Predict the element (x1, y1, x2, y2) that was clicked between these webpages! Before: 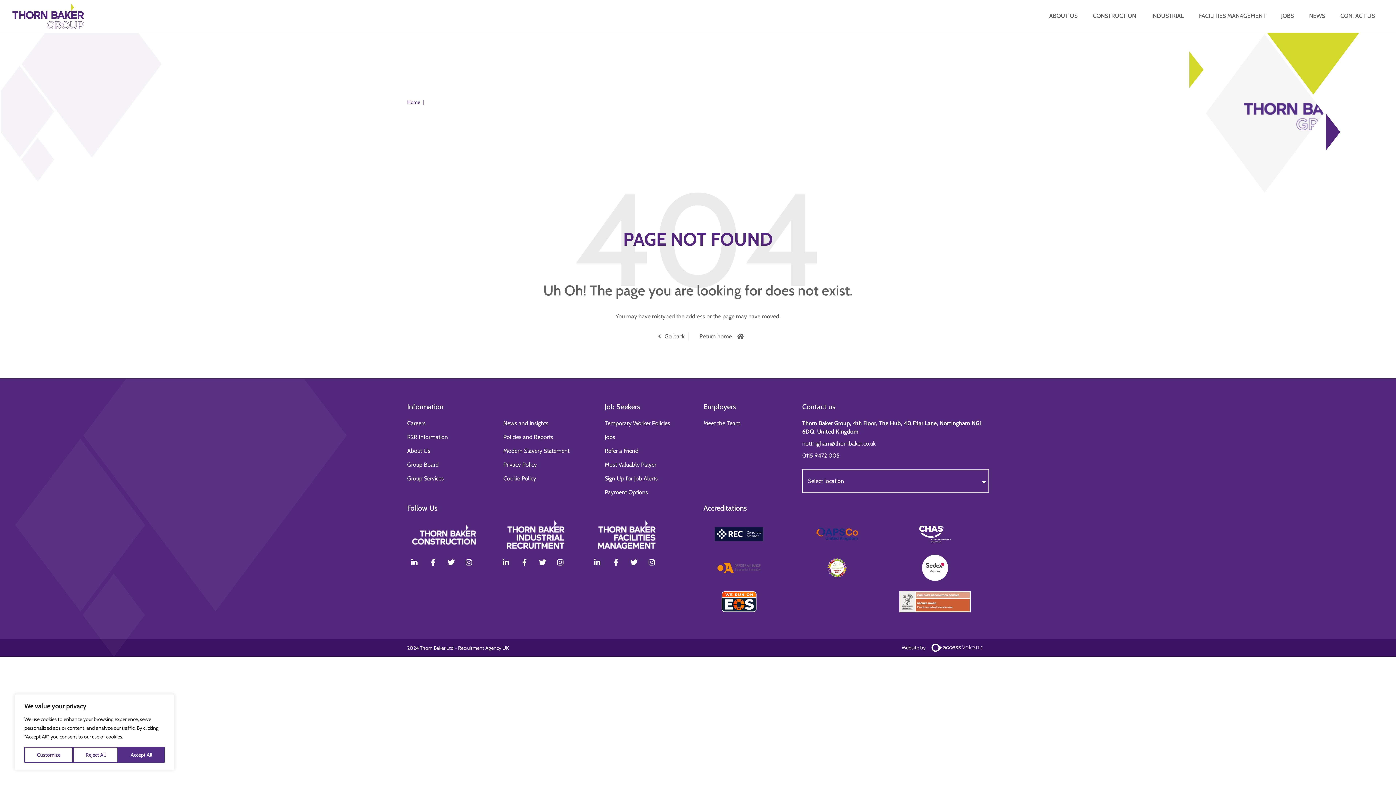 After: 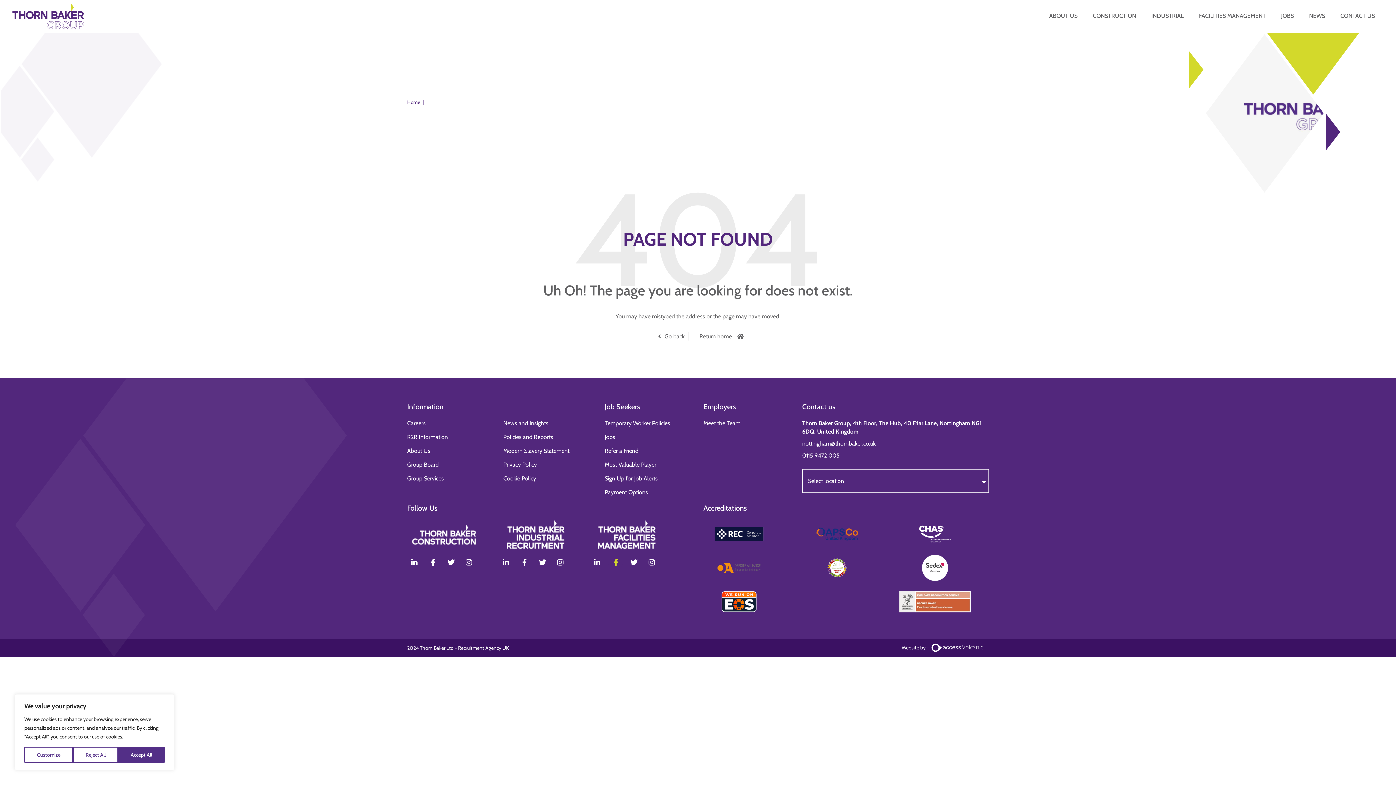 Action: bbox: (608, 555, 622, 570)